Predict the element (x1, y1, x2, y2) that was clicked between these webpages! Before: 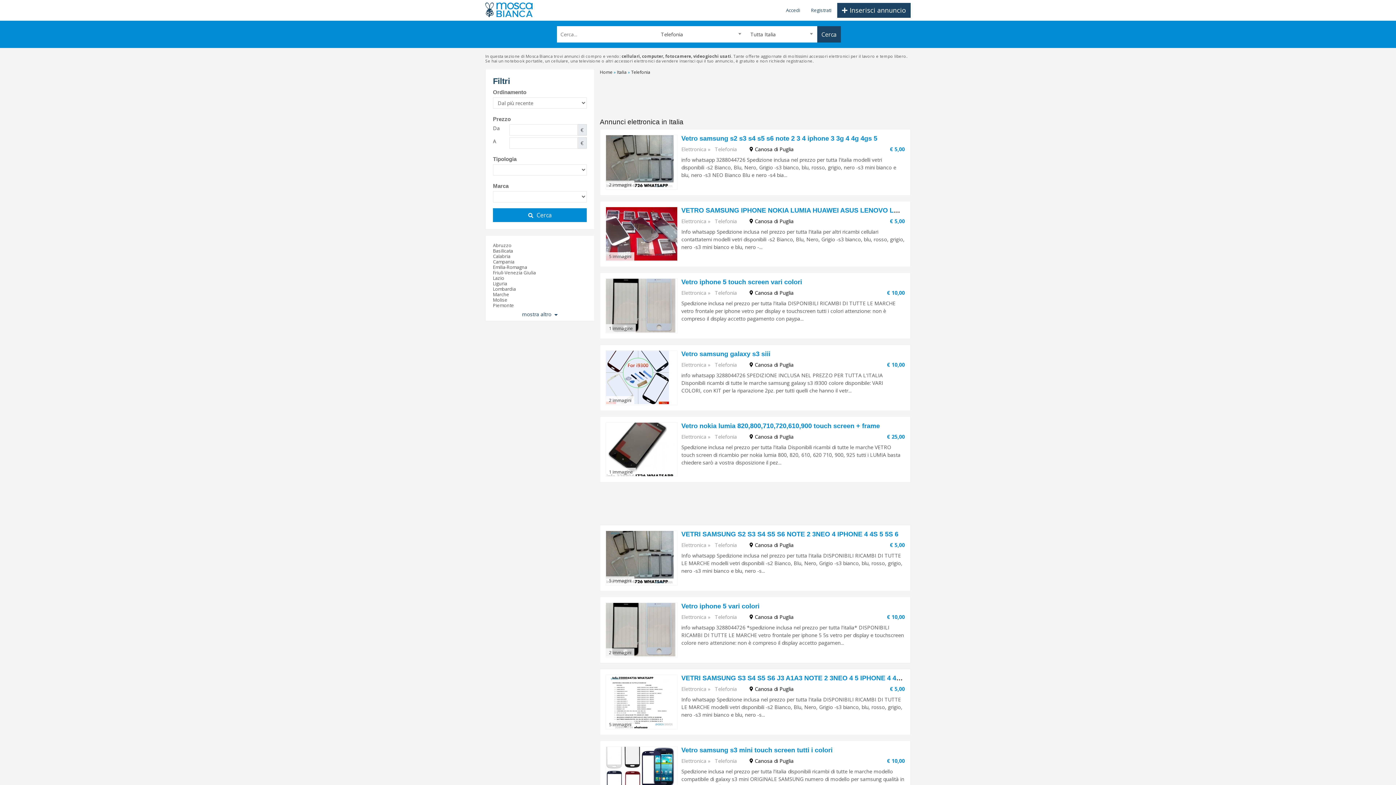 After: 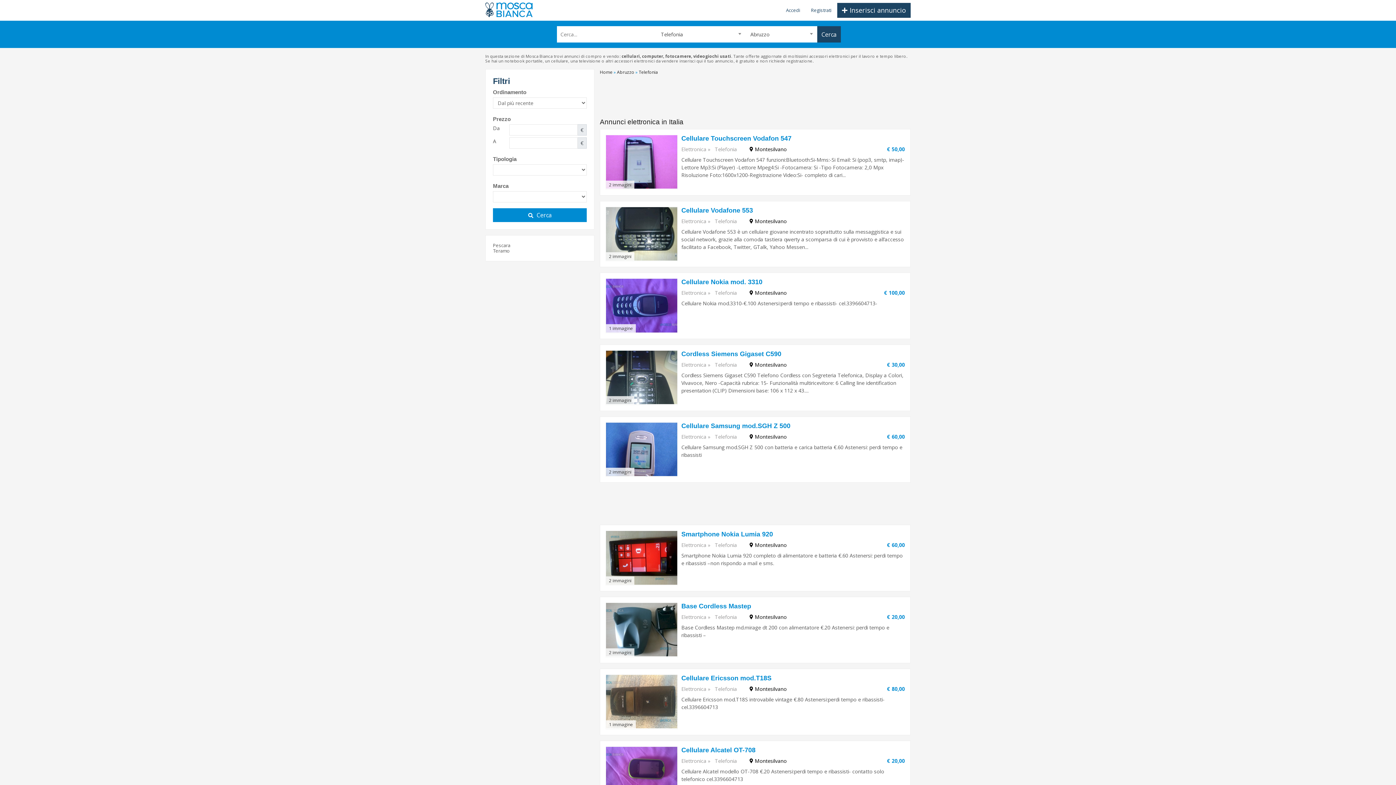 Action: label: Abruzzo bbox: (493, 242, 511, 248)